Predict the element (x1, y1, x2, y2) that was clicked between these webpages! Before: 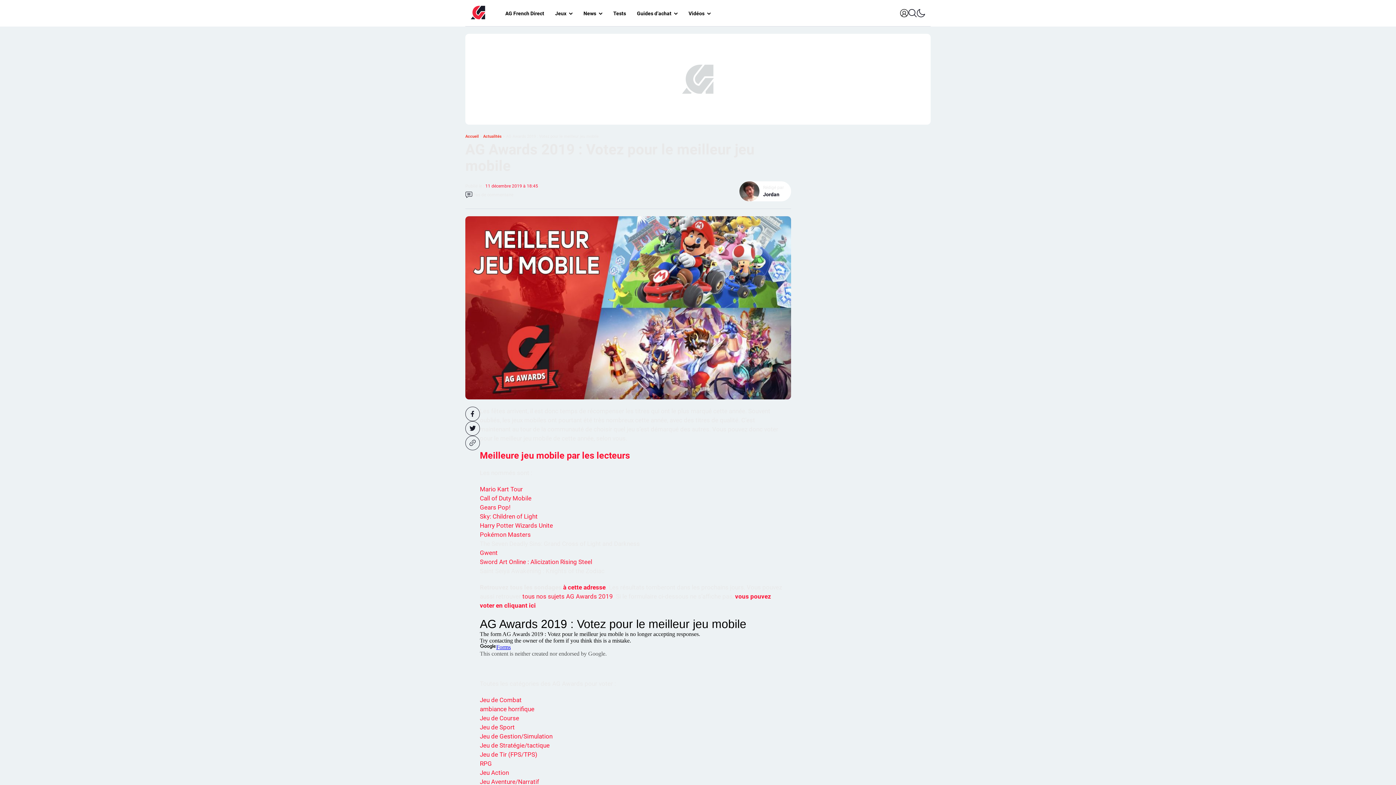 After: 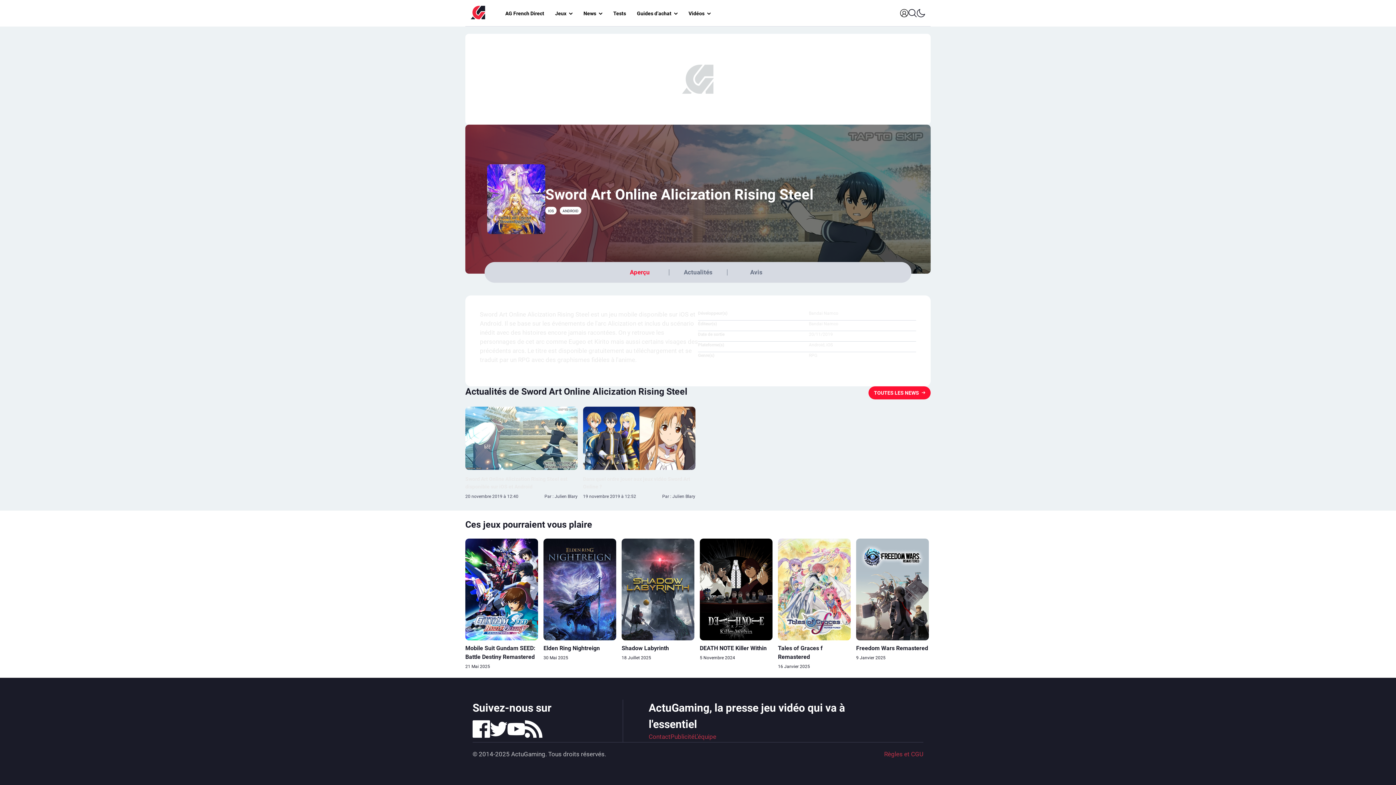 Action: bbox: (480, 558, 592, 565) label: Sword Art Online : Alicization Rising Steel